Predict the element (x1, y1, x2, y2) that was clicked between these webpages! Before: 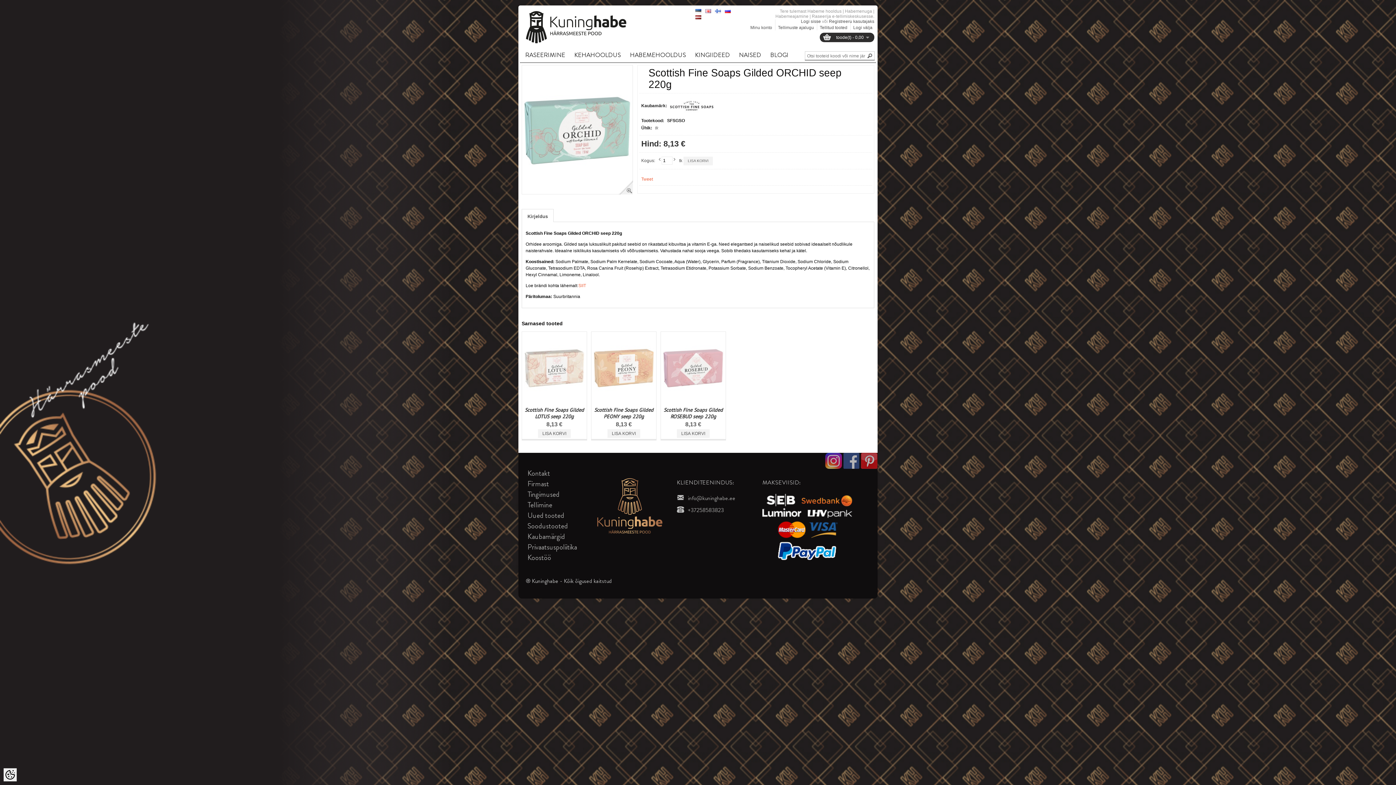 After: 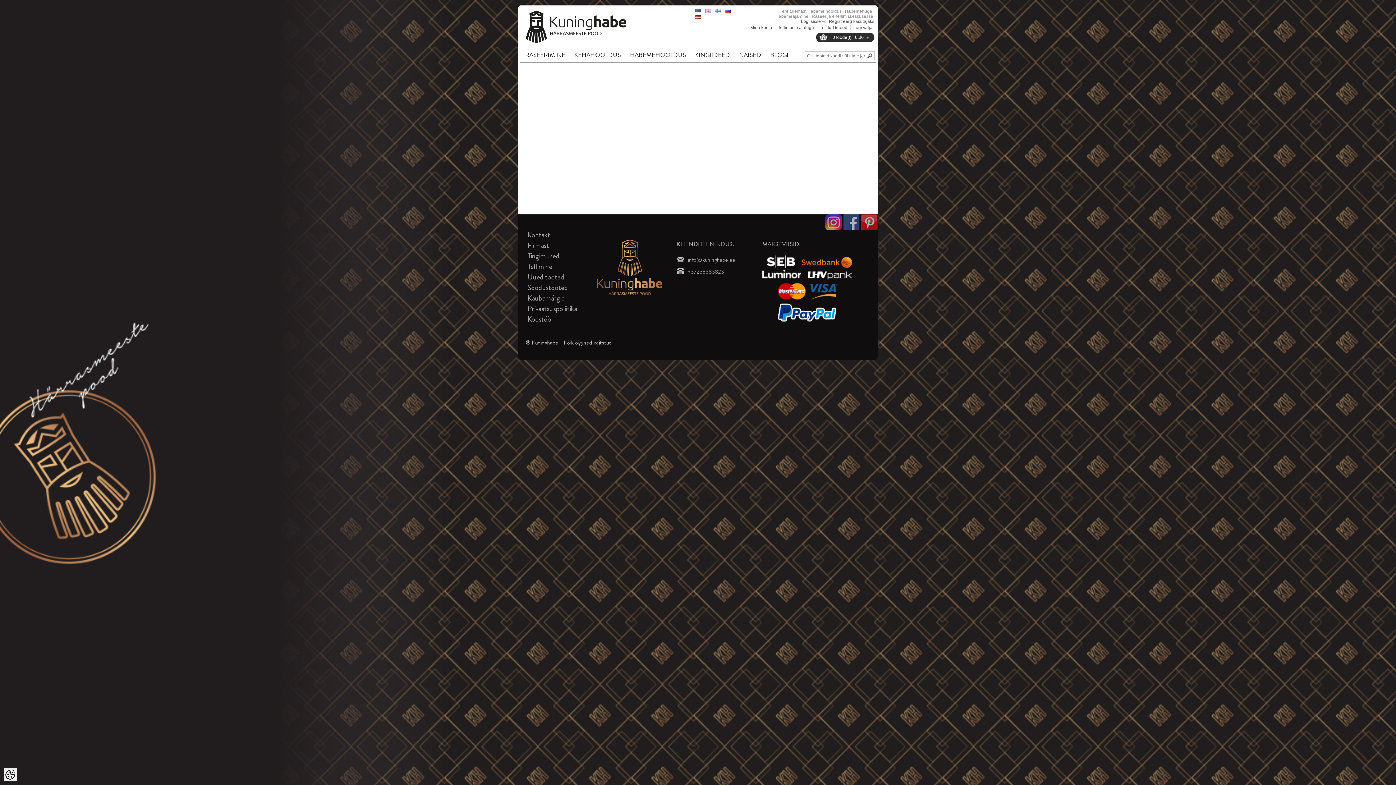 Action: label: toode(t) - 0,00 bbox: (836, 34, 869, 40)